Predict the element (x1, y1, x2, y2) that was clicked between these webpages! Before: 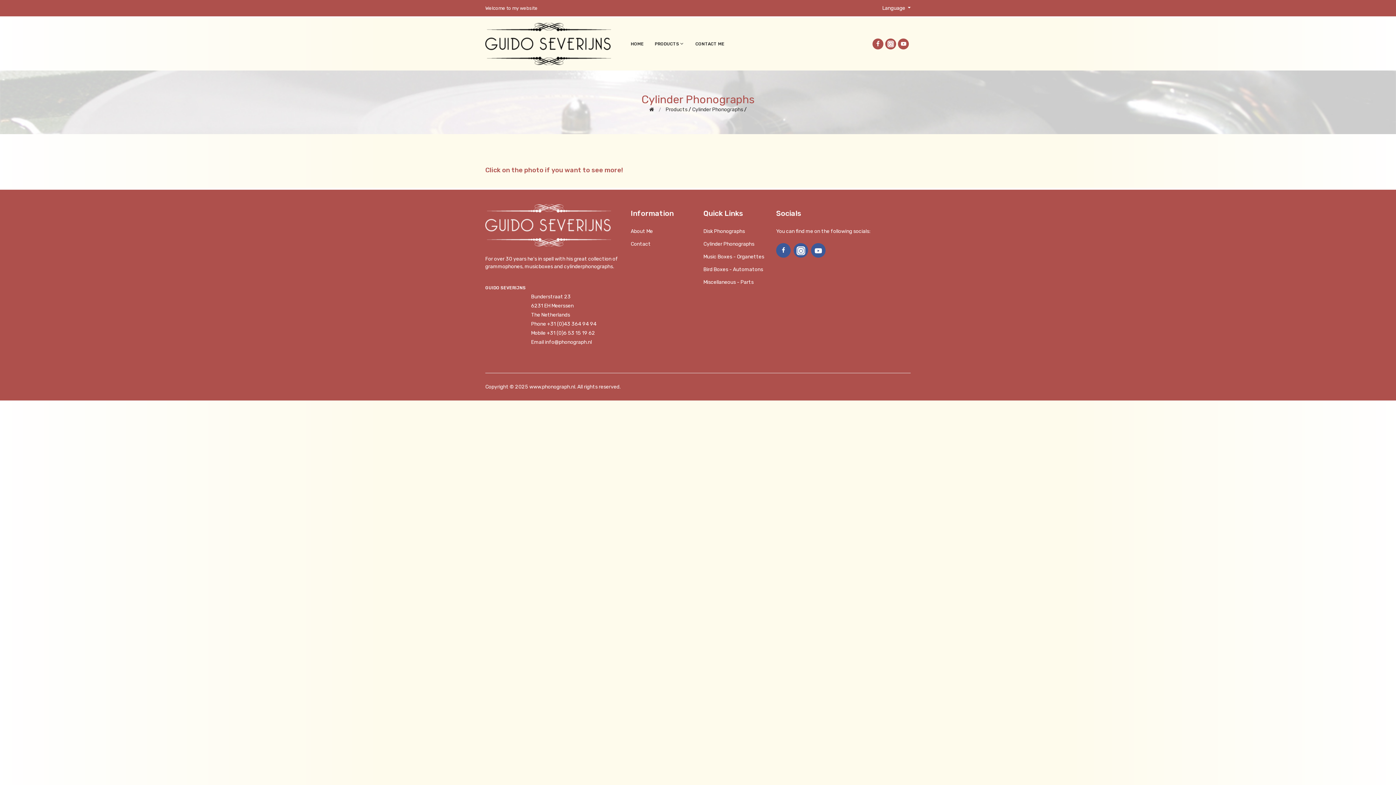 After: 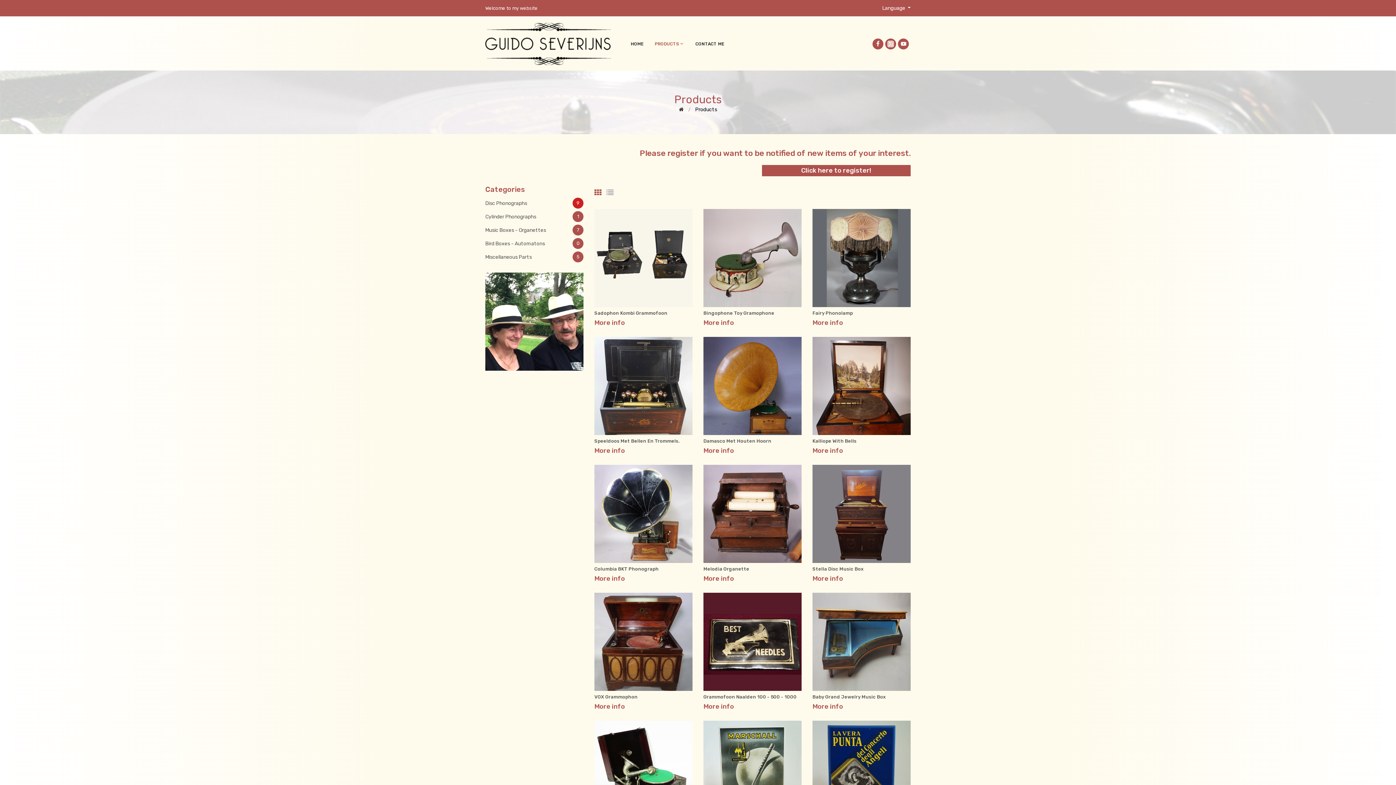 Action: bbox: (665, 106, 687, 112) label: Products